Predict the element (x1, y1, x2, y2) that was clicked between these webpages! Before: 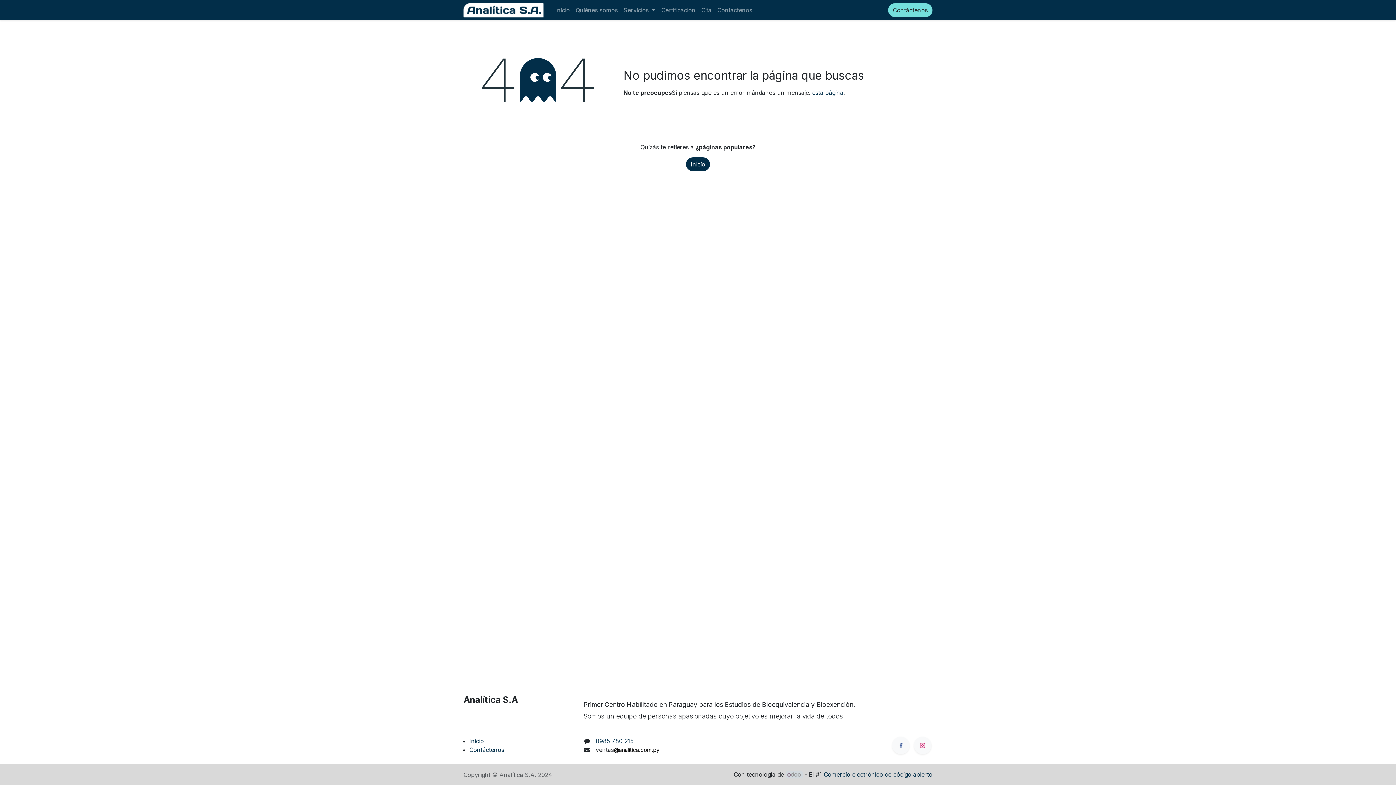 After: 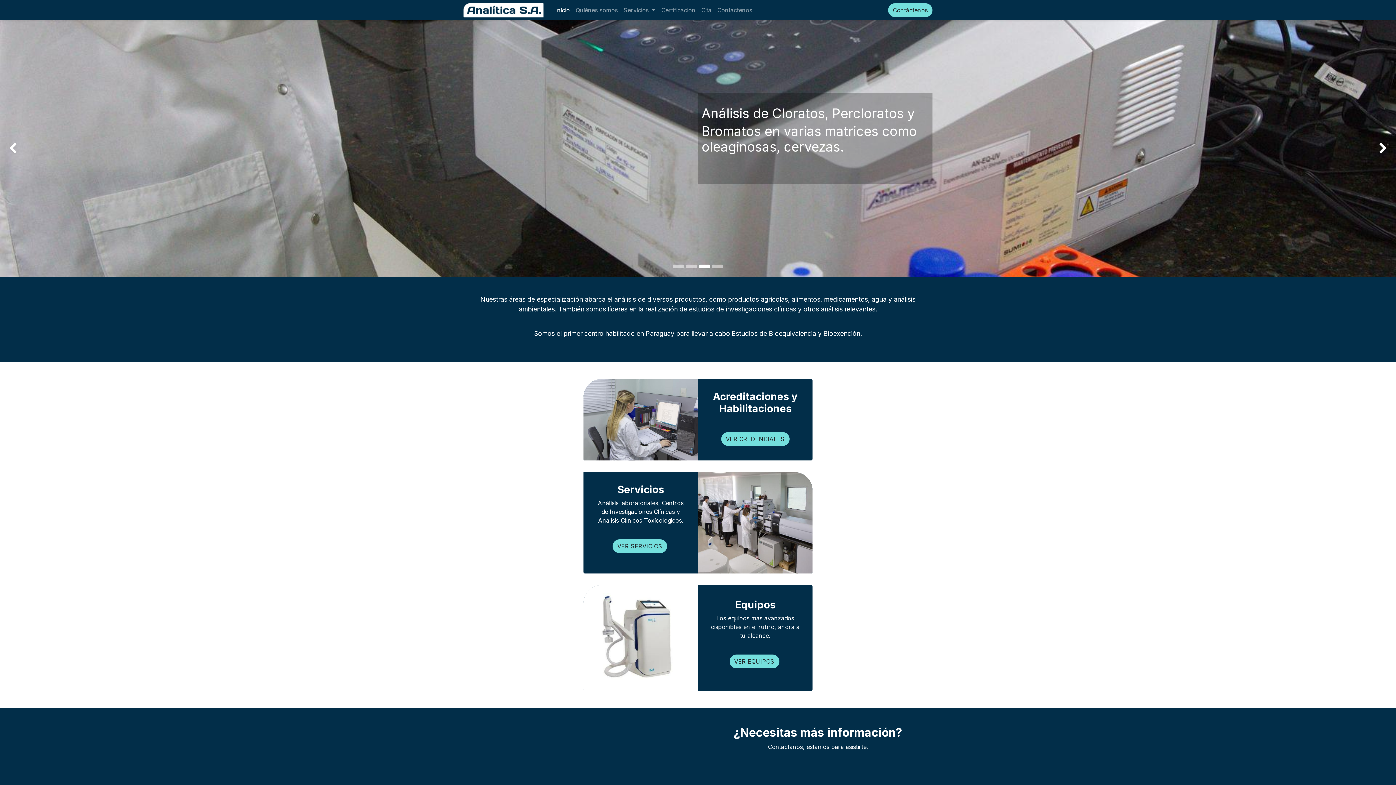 Action: label: Inicio bbox: (469, 737, 484, 745)